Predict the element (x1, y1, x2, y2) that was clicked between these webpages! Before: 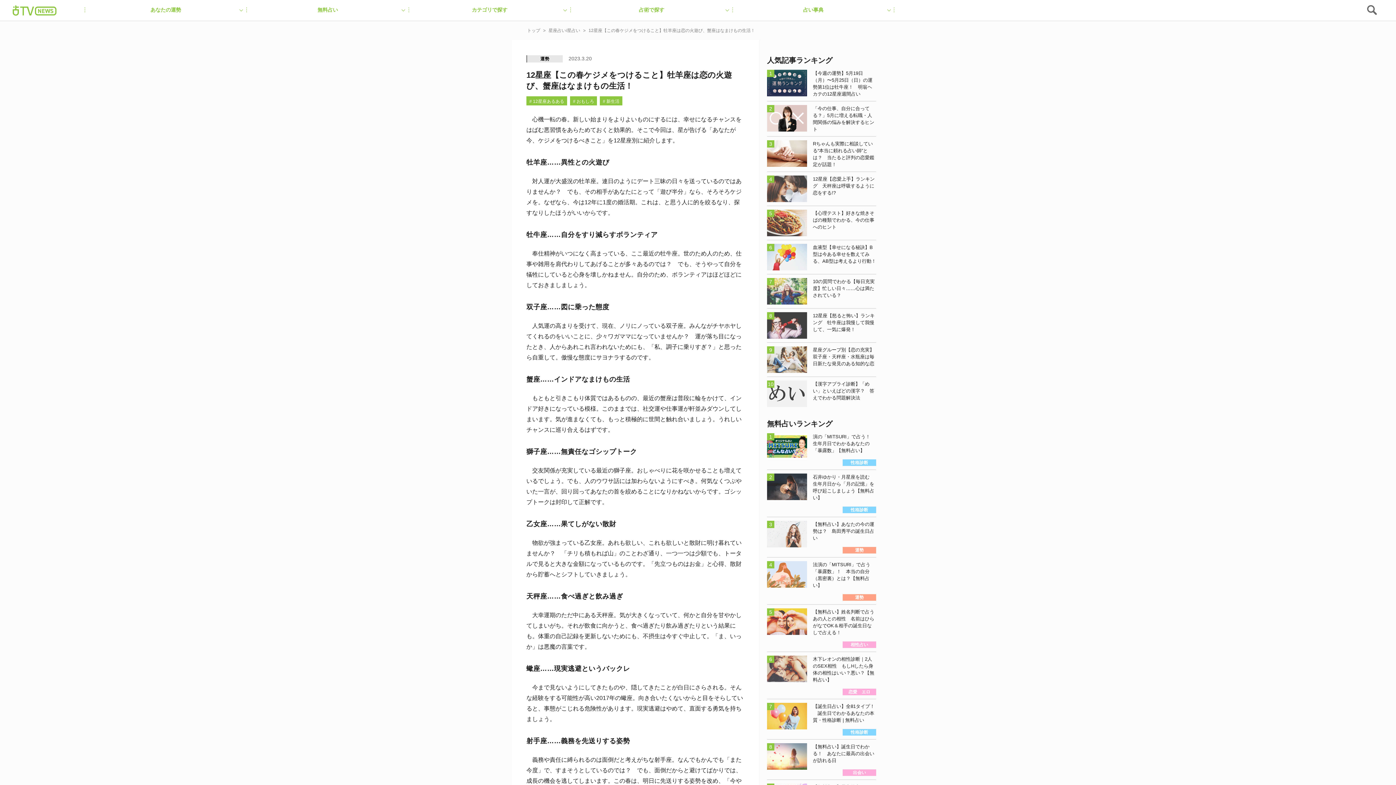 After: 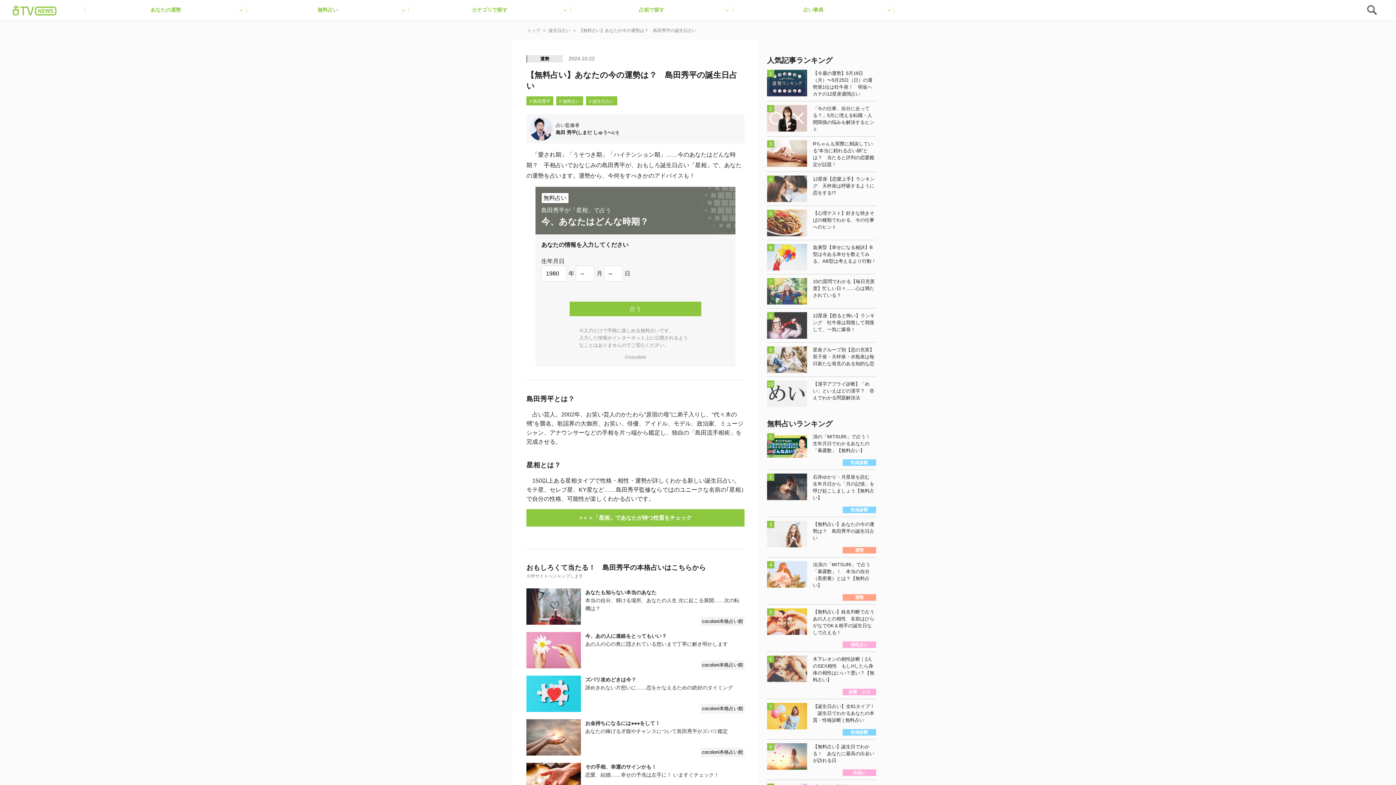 Action: bbox: (767, 521, 876, 553) label: 【無料占い】あなたの今の運勢は？　島田秀平の誕生日占い

運勢